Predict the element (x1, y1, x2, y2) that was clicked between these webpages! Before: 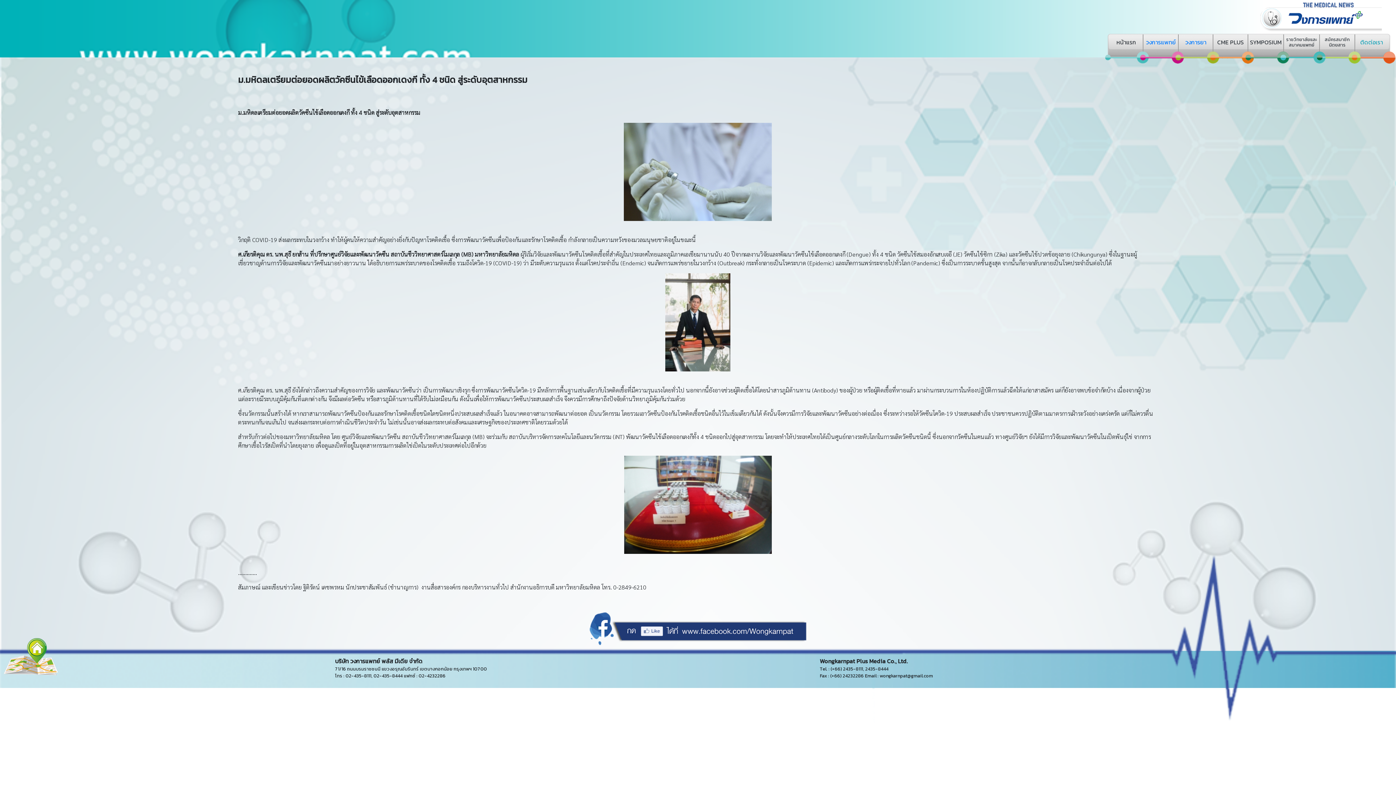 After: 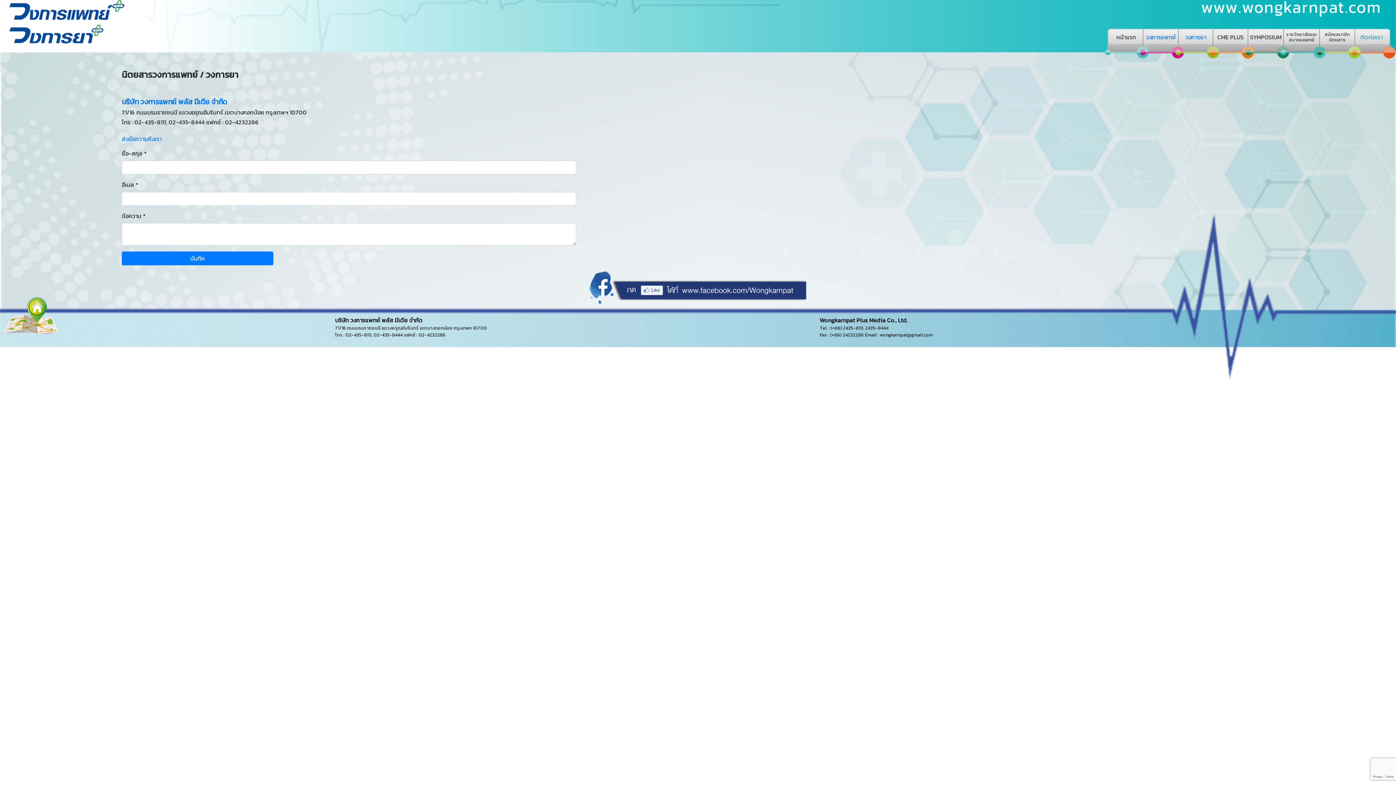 Action: bbox: (1360, 37, 1383, 46) label: ติดต่อเรา